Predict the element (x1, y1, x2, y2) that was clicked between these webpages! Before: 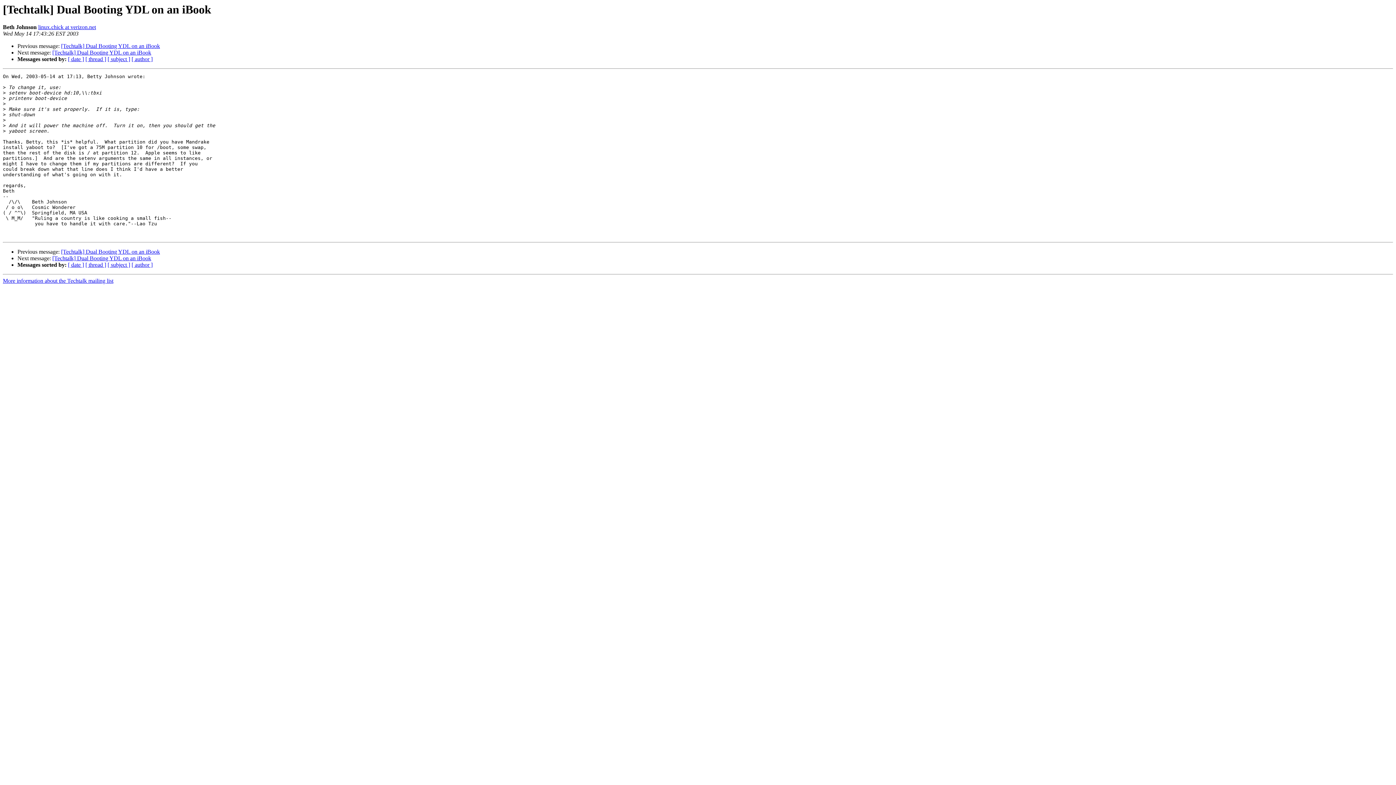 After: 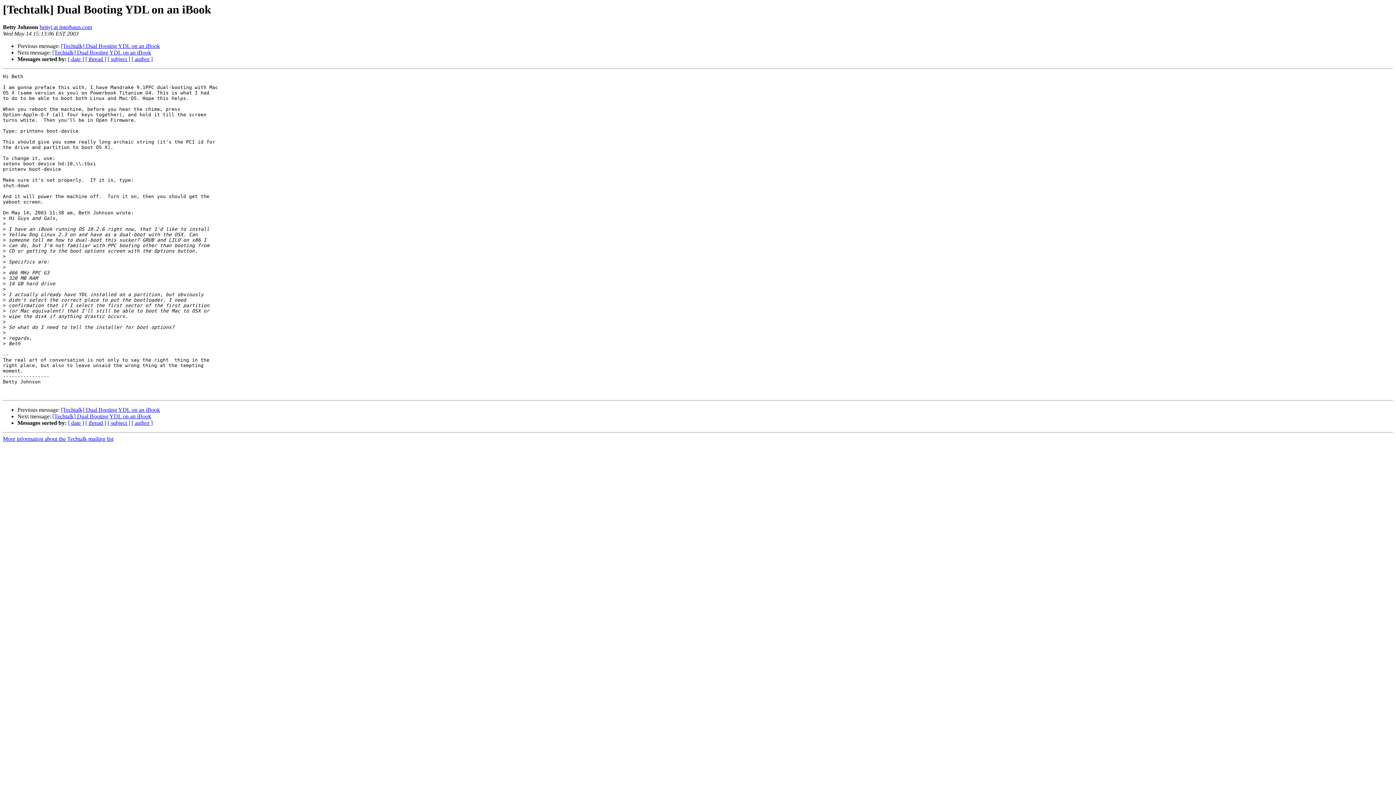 Action: bbox: (61, 248, 160, 255) label: [Techtalk] Dual Booting YDL on an iBook